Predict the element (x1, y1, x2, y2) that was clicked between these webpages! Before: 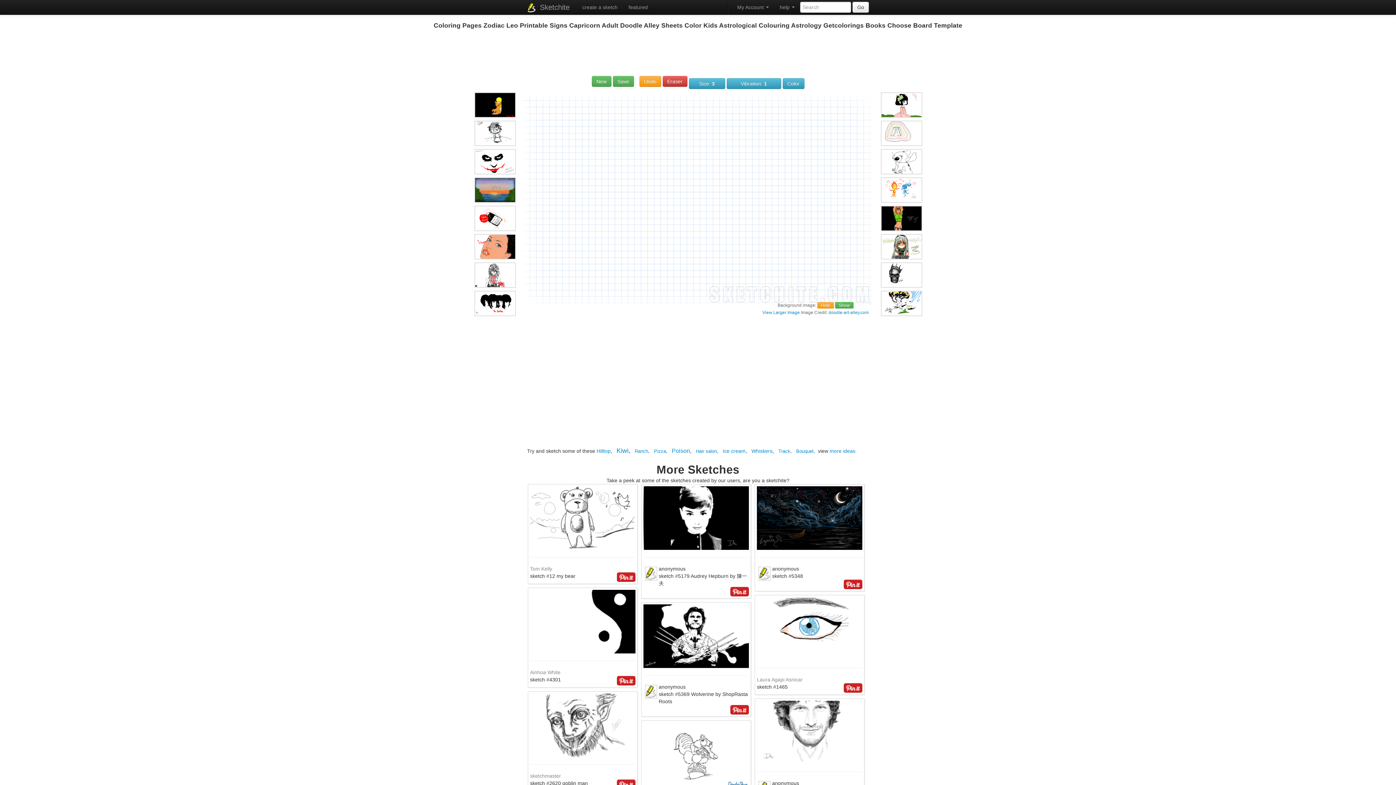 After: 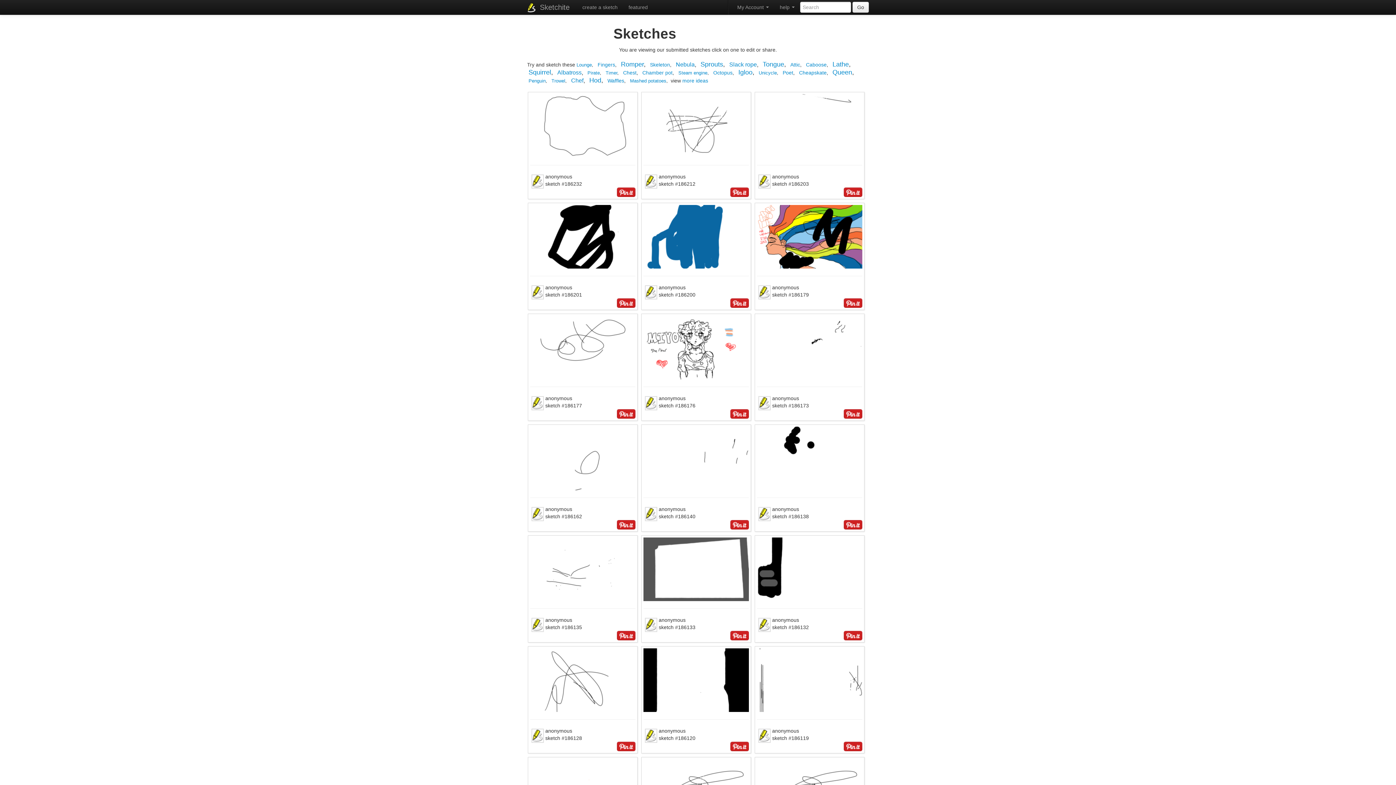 Action: label: Sketchite bbox: (532, 0, 577, 14)